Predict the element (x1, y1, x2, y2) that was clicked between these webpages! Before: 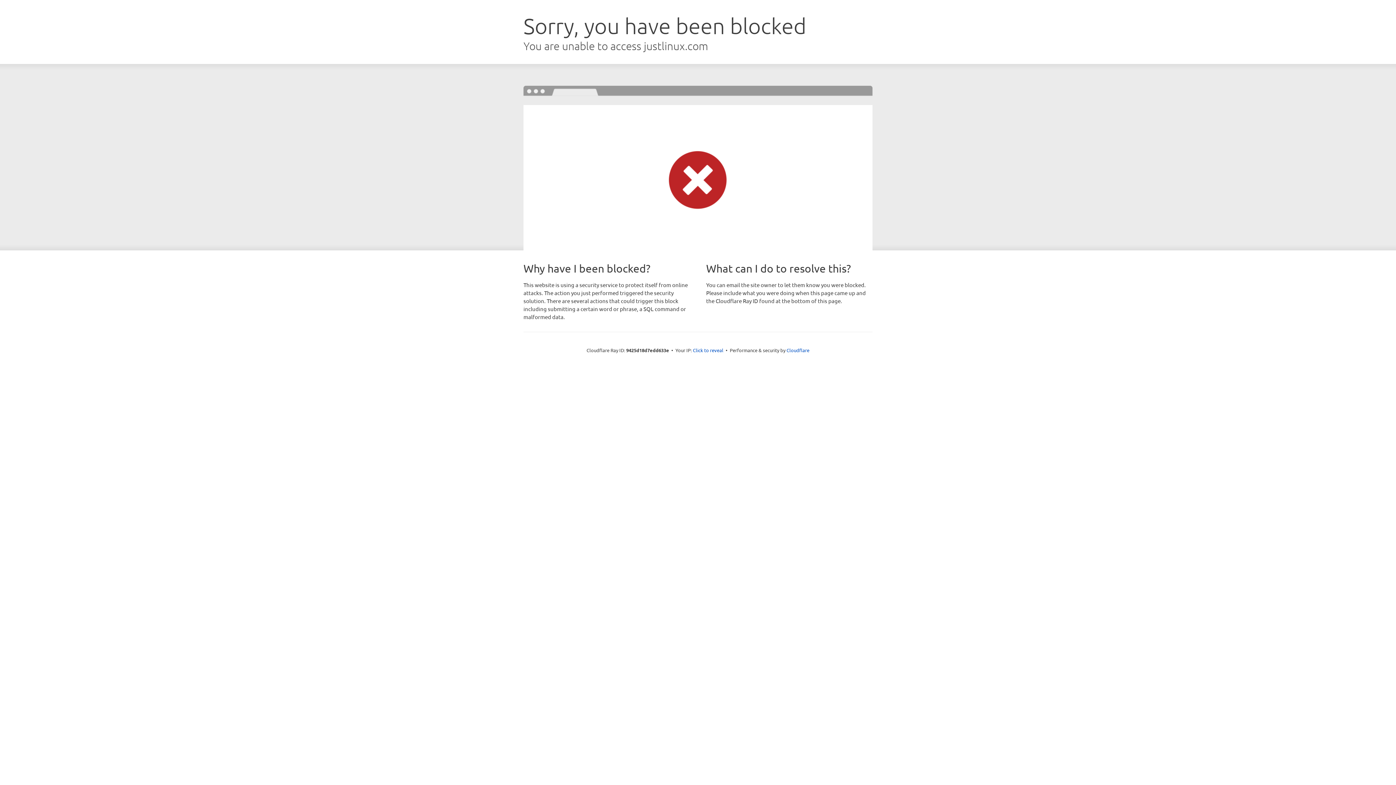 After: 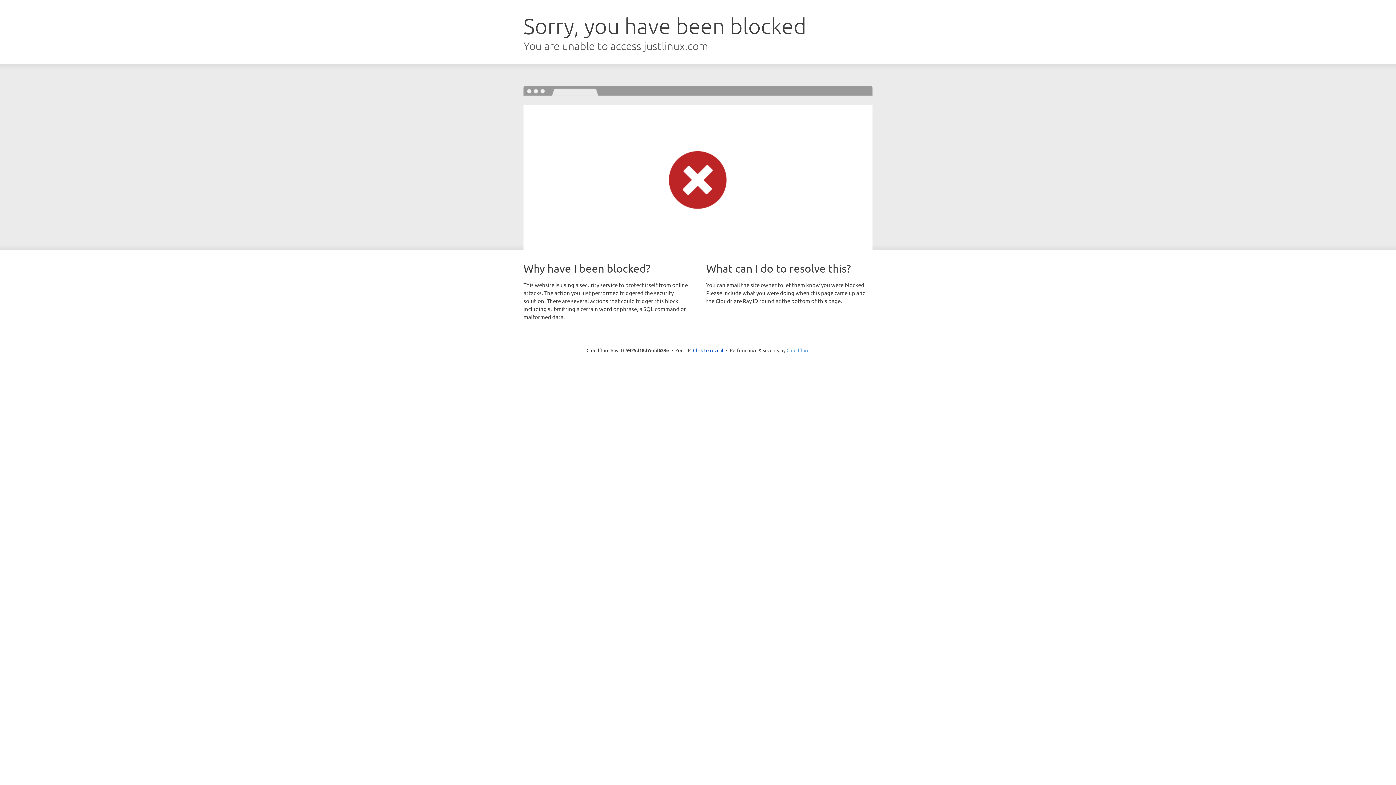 Action: label: Cloudflare bbox: (786, 347, 809, 353)